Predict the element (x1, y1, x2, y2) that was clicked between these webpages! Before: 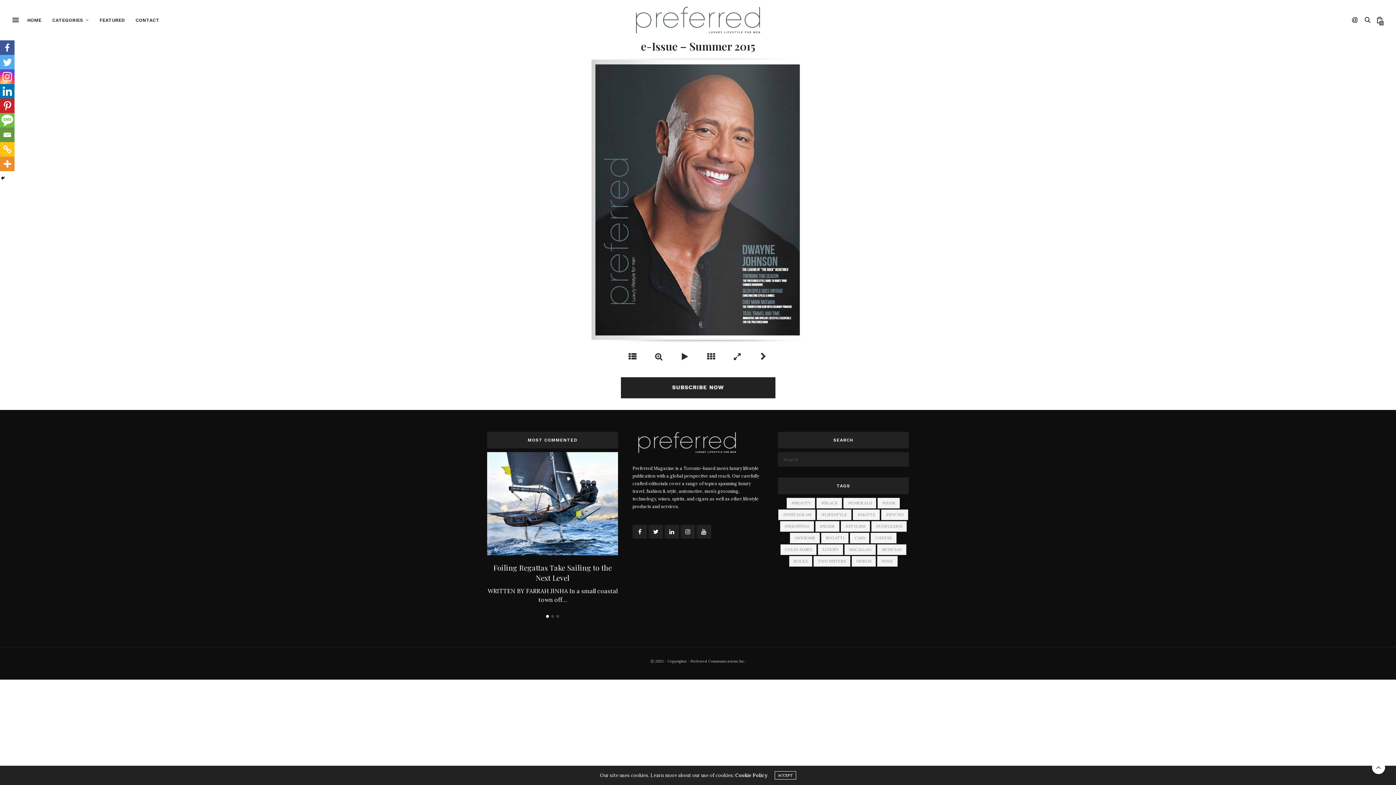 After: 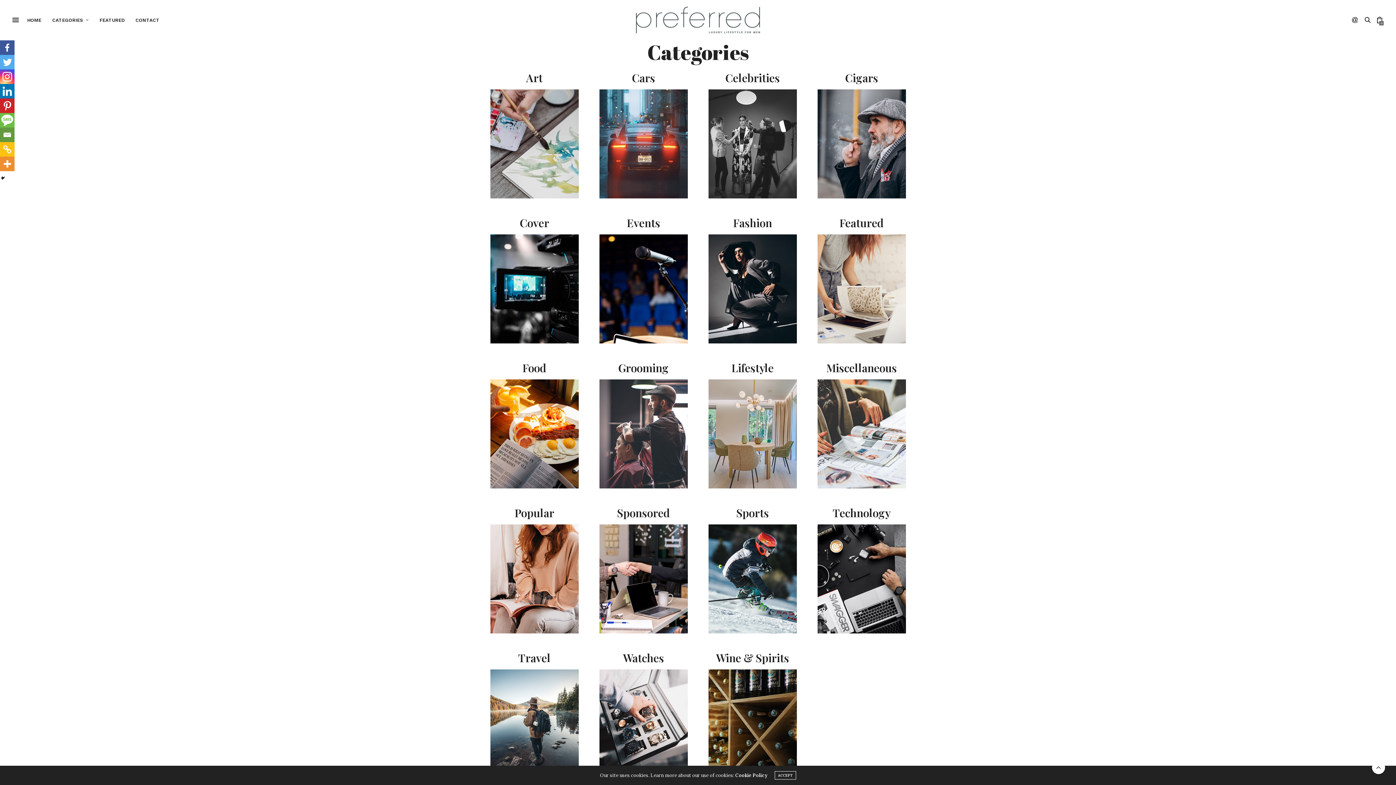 Action: bbox: (52, 10, 88, 29) label: CATEGORIES